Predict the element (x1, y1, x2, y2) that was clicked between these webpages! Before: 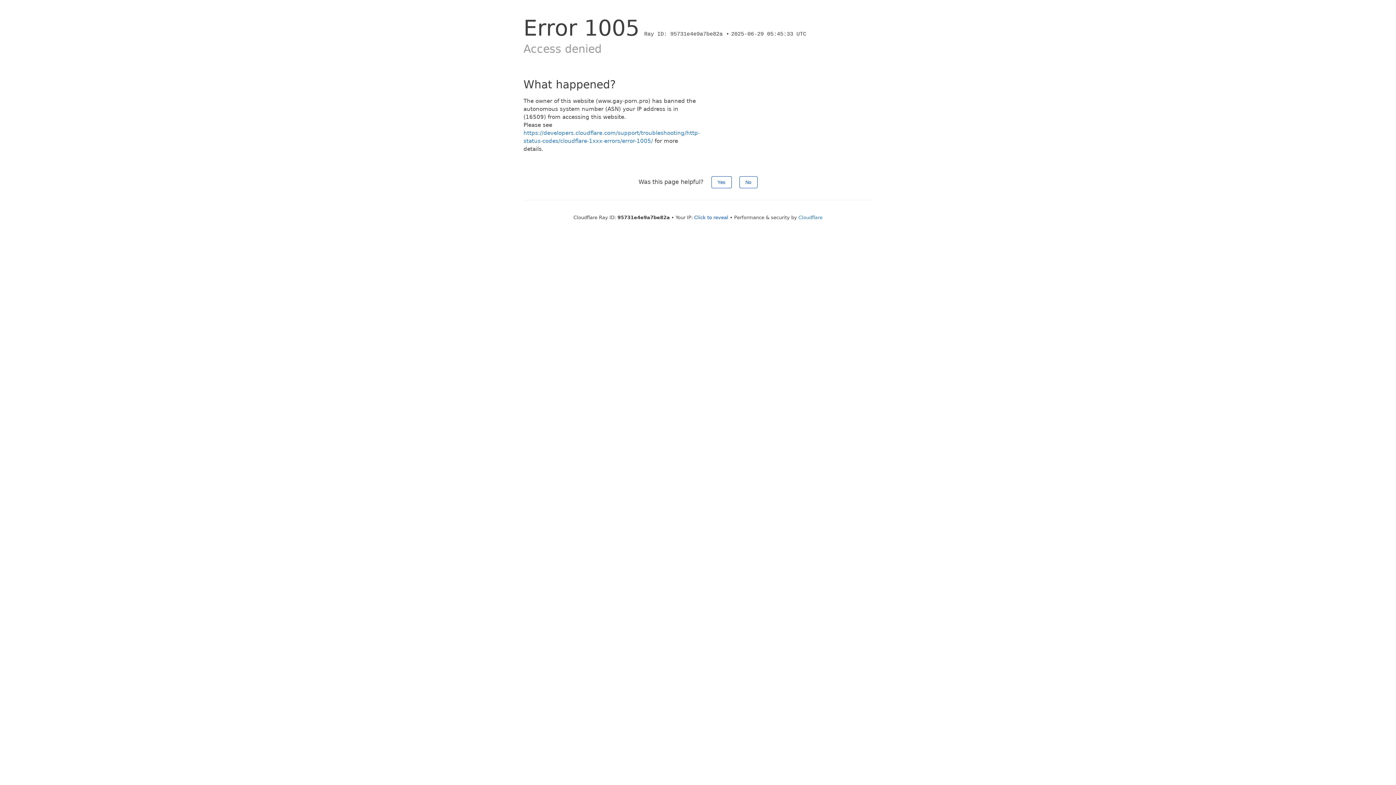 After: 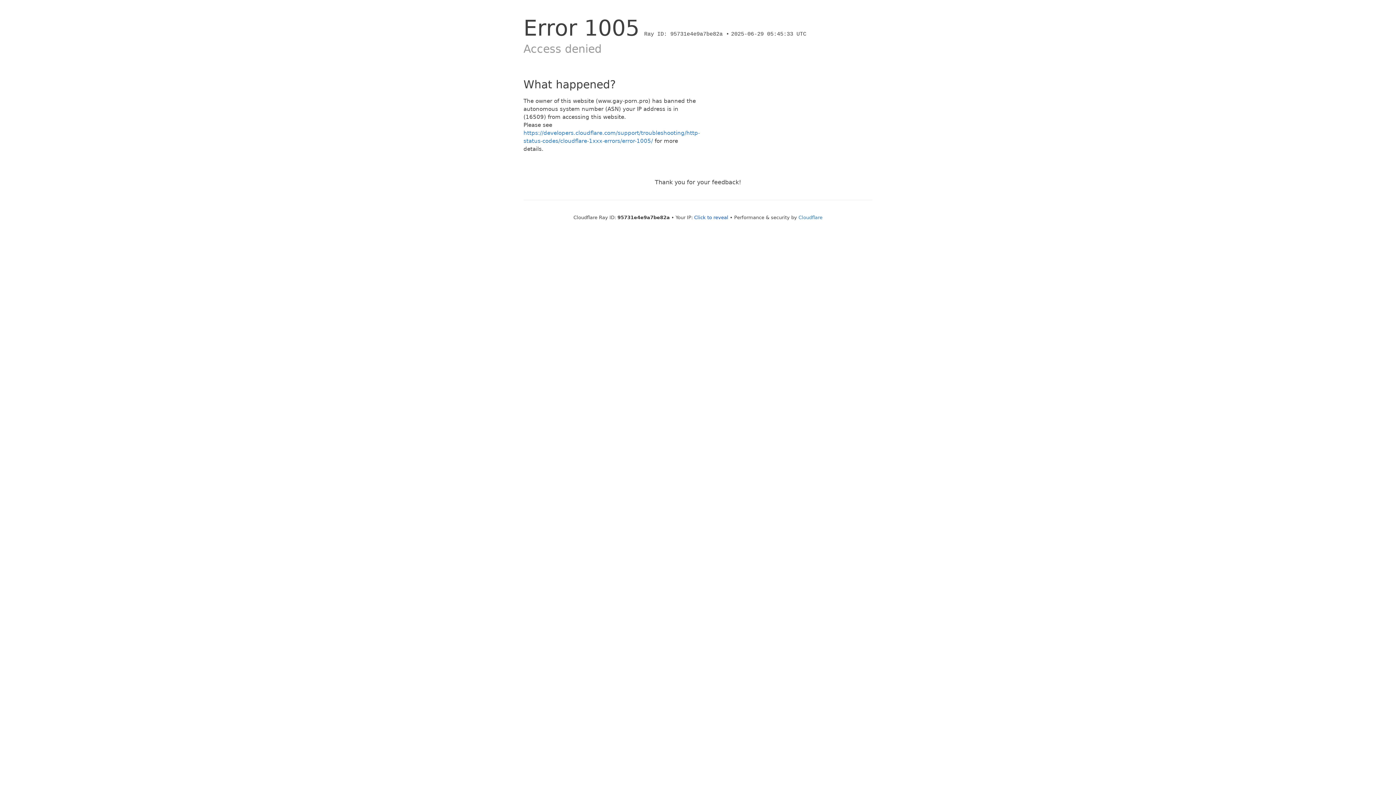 Action: label: No bbox: (739, 176, 757, 188)